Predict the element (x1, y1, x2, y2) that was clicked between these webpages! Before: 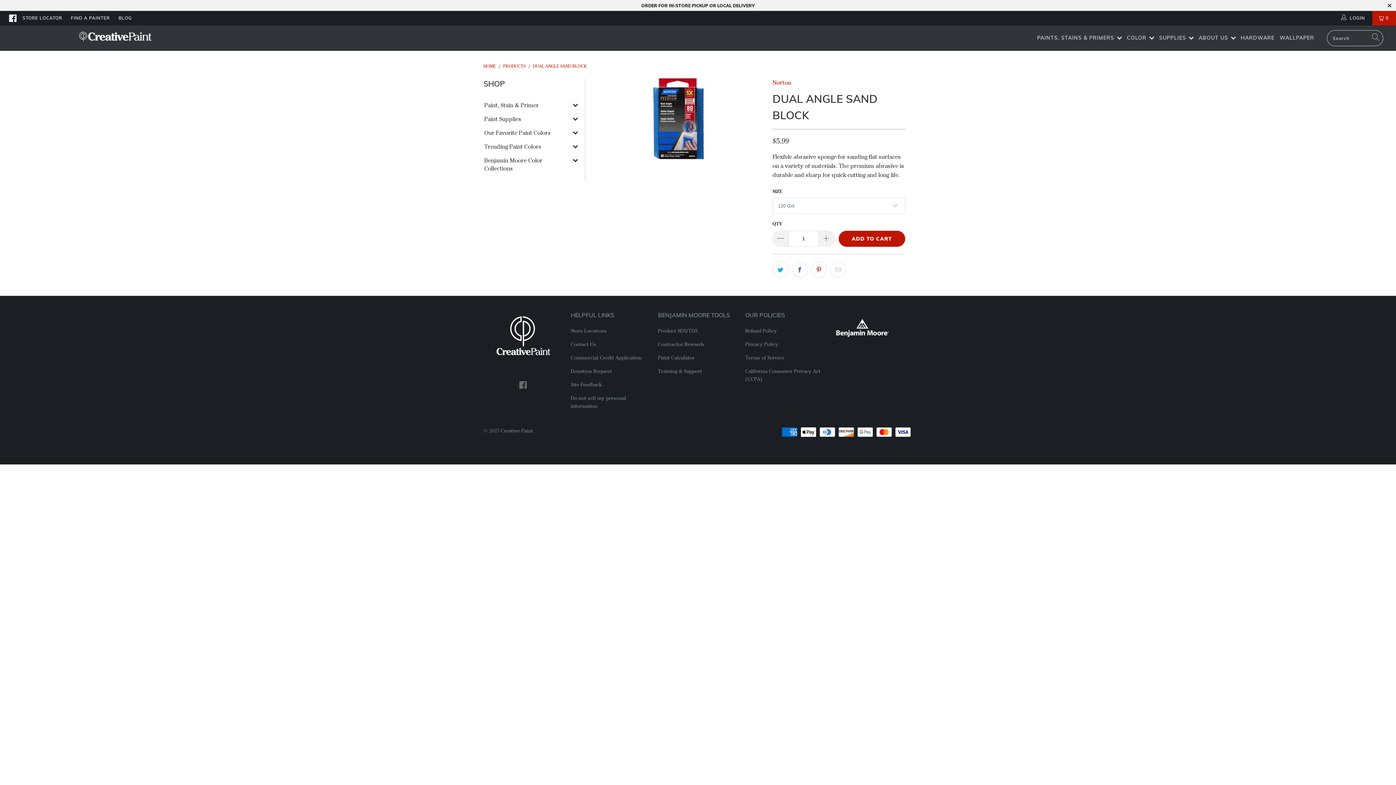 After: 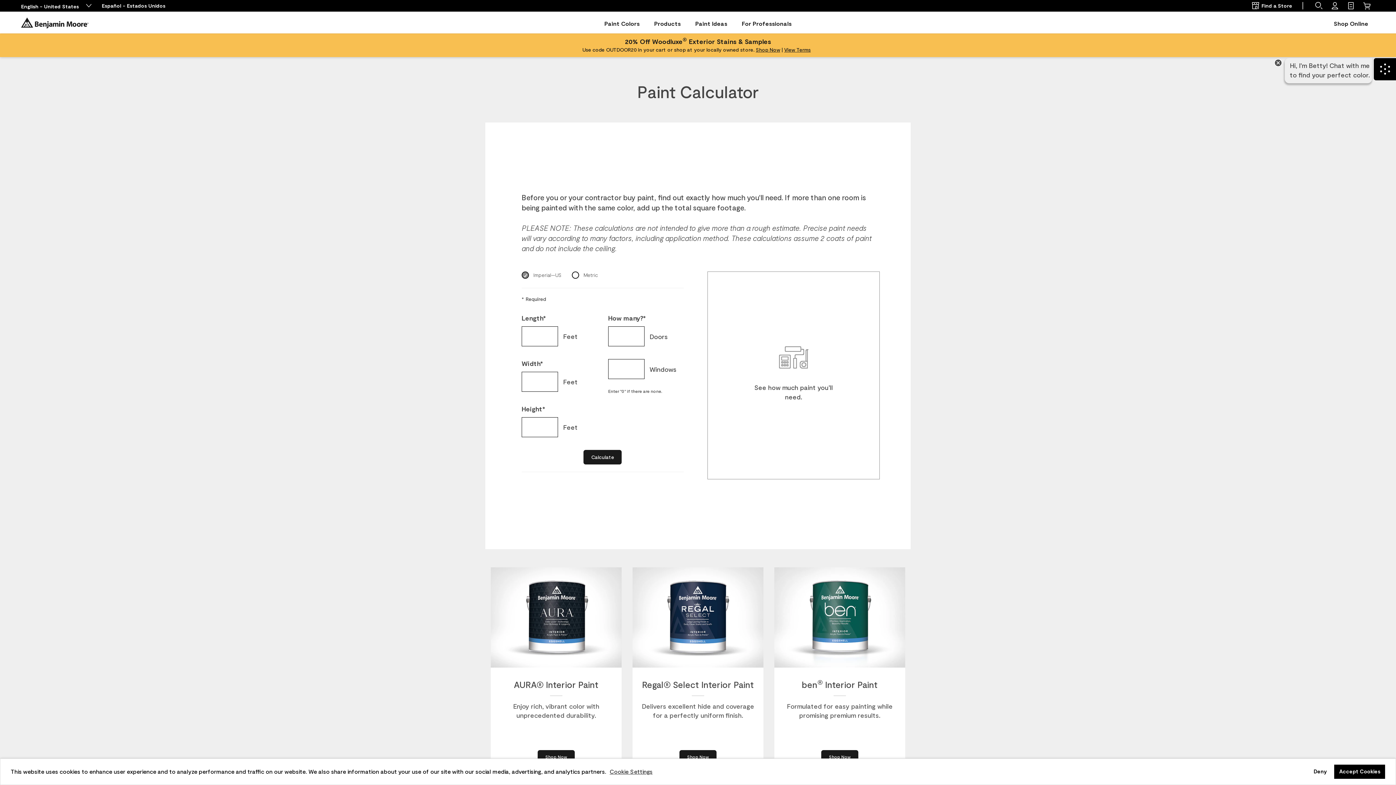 Action: label: Paint Calculator bbox: (658, 354, 694, 360)